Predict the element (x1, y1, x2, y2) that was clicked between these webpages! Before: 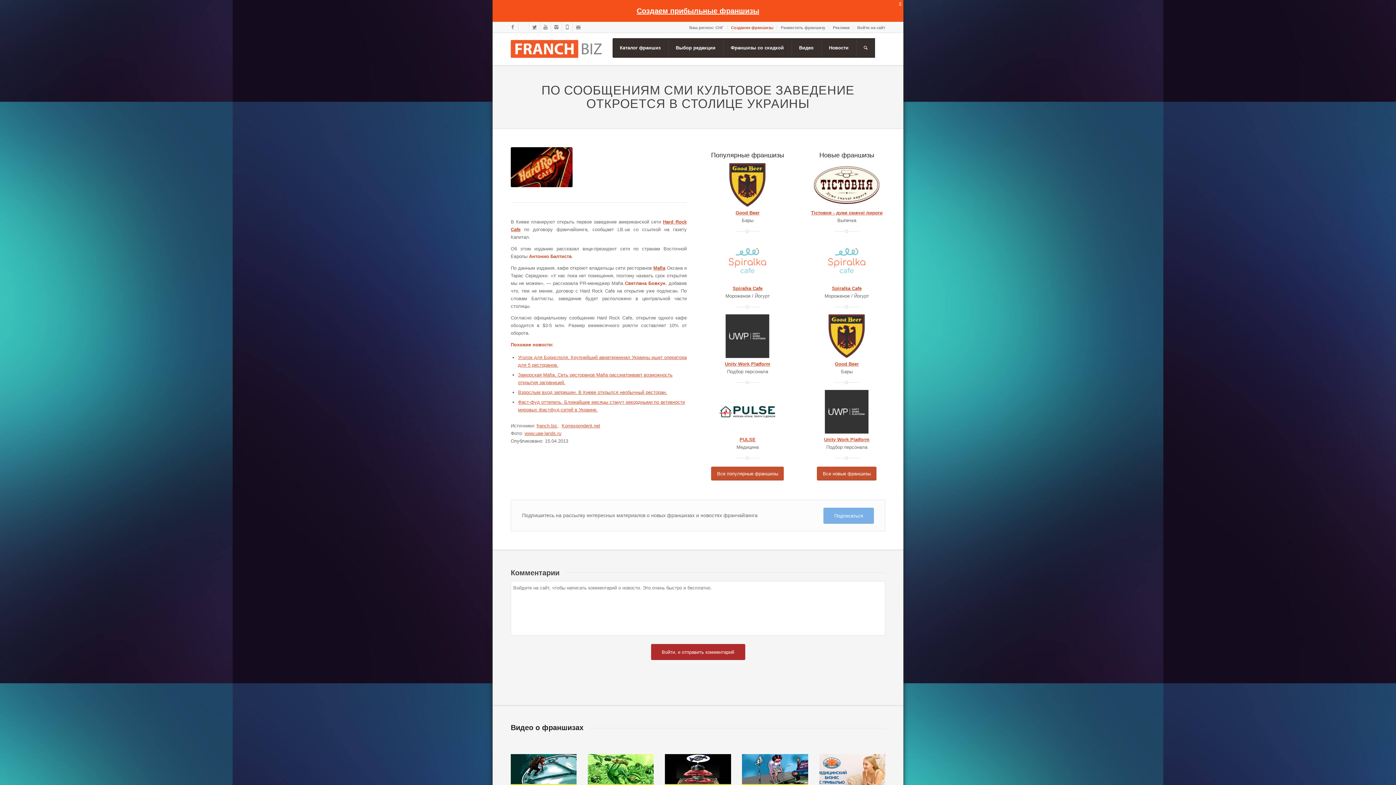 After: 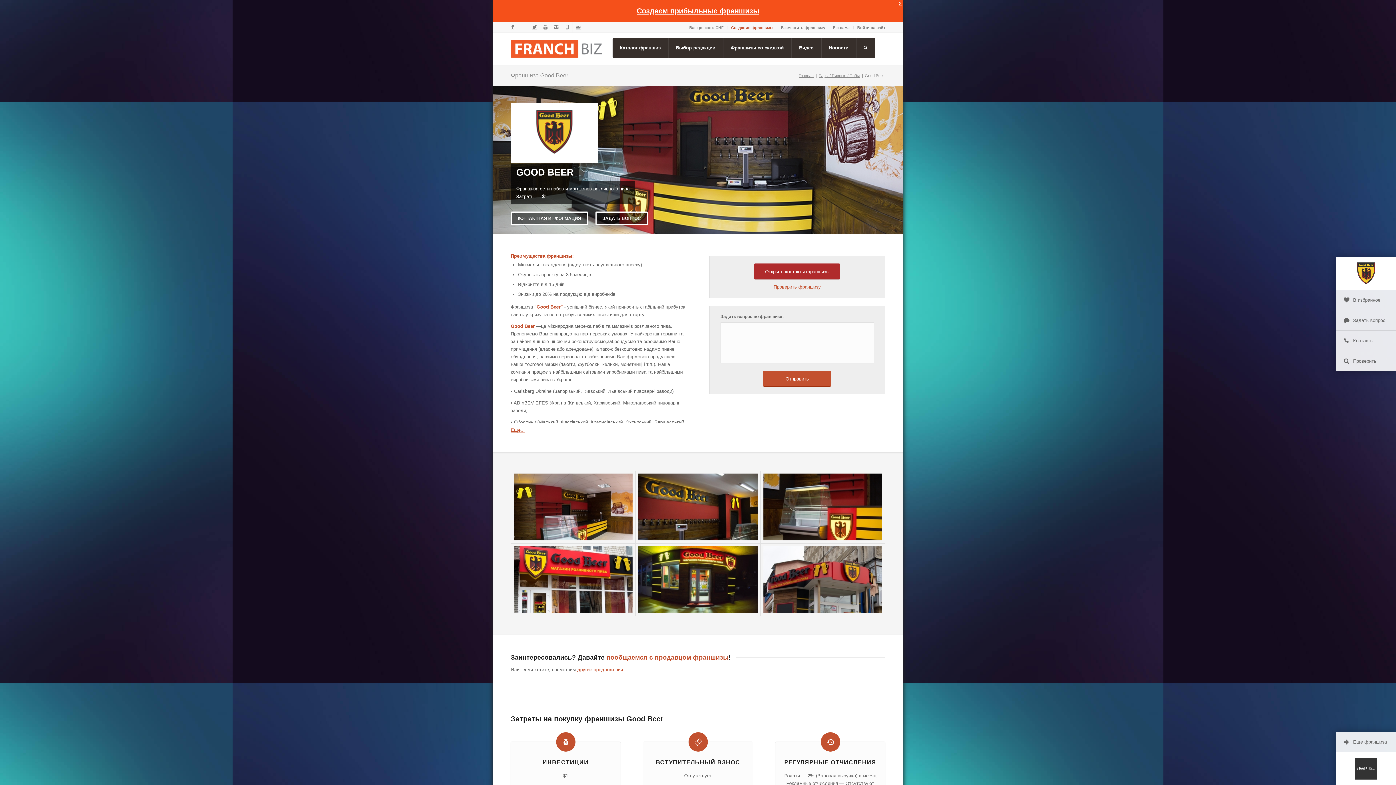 Action: bbox: (814, 353, 879, 359)